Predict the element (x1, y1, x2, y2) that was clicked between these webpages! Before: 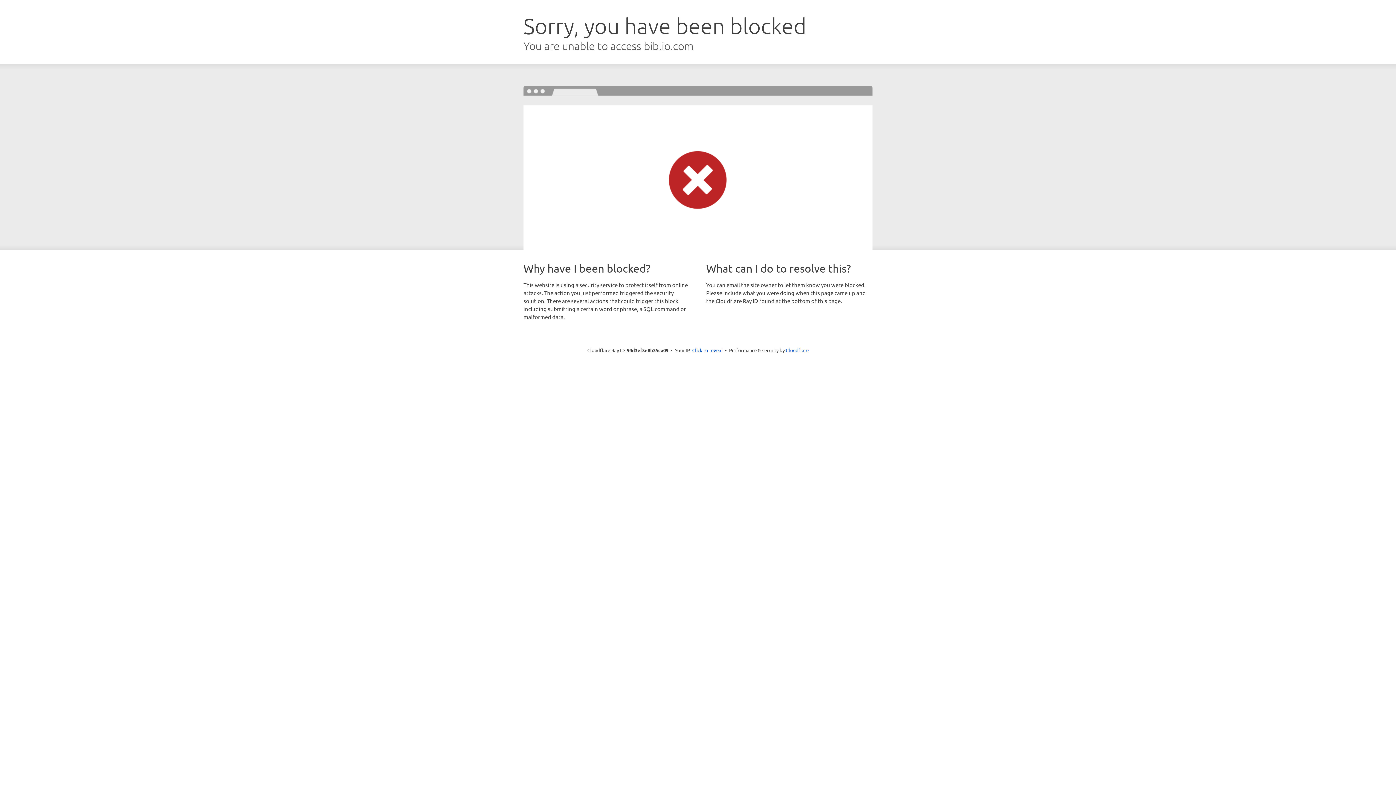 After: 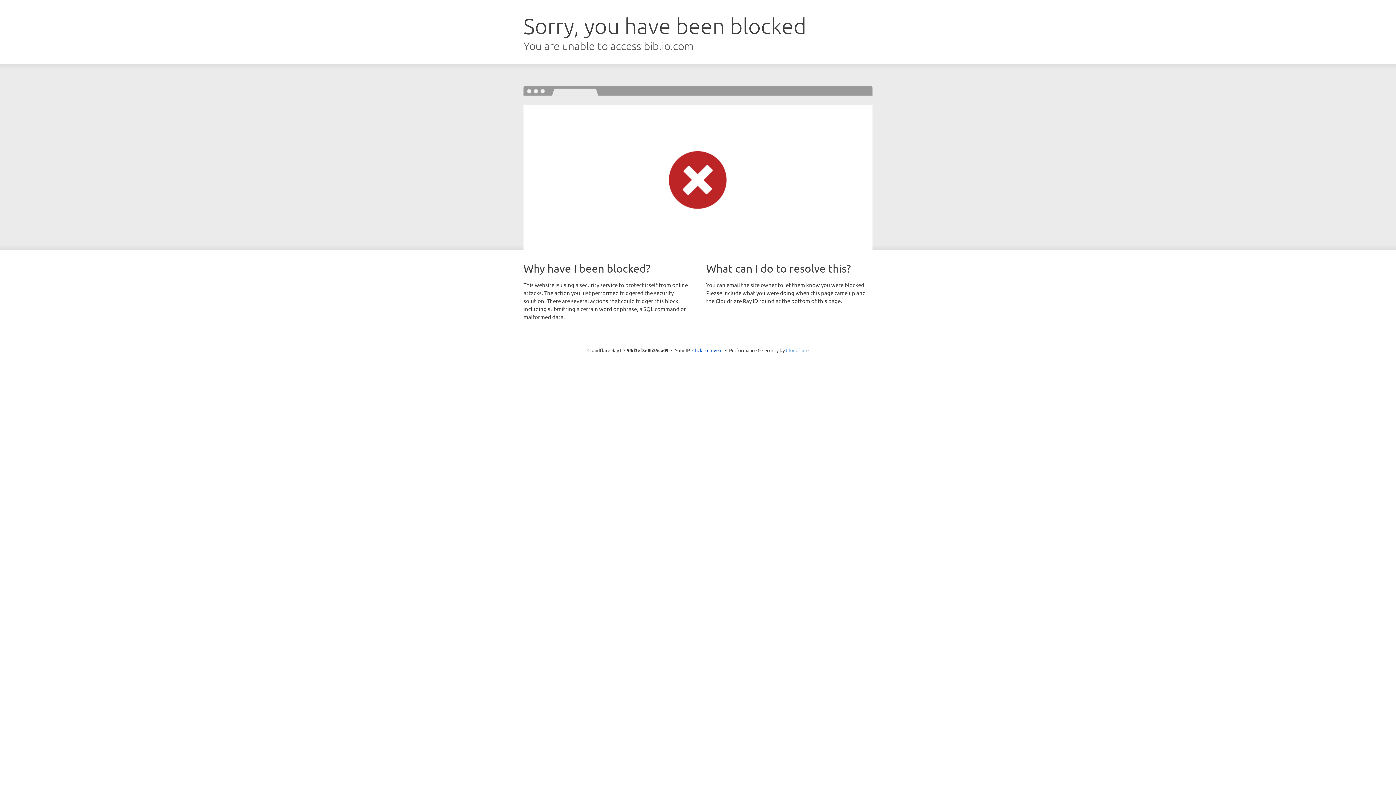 Action: bbox: (786, 347, 808, 353) label: Cloudflare